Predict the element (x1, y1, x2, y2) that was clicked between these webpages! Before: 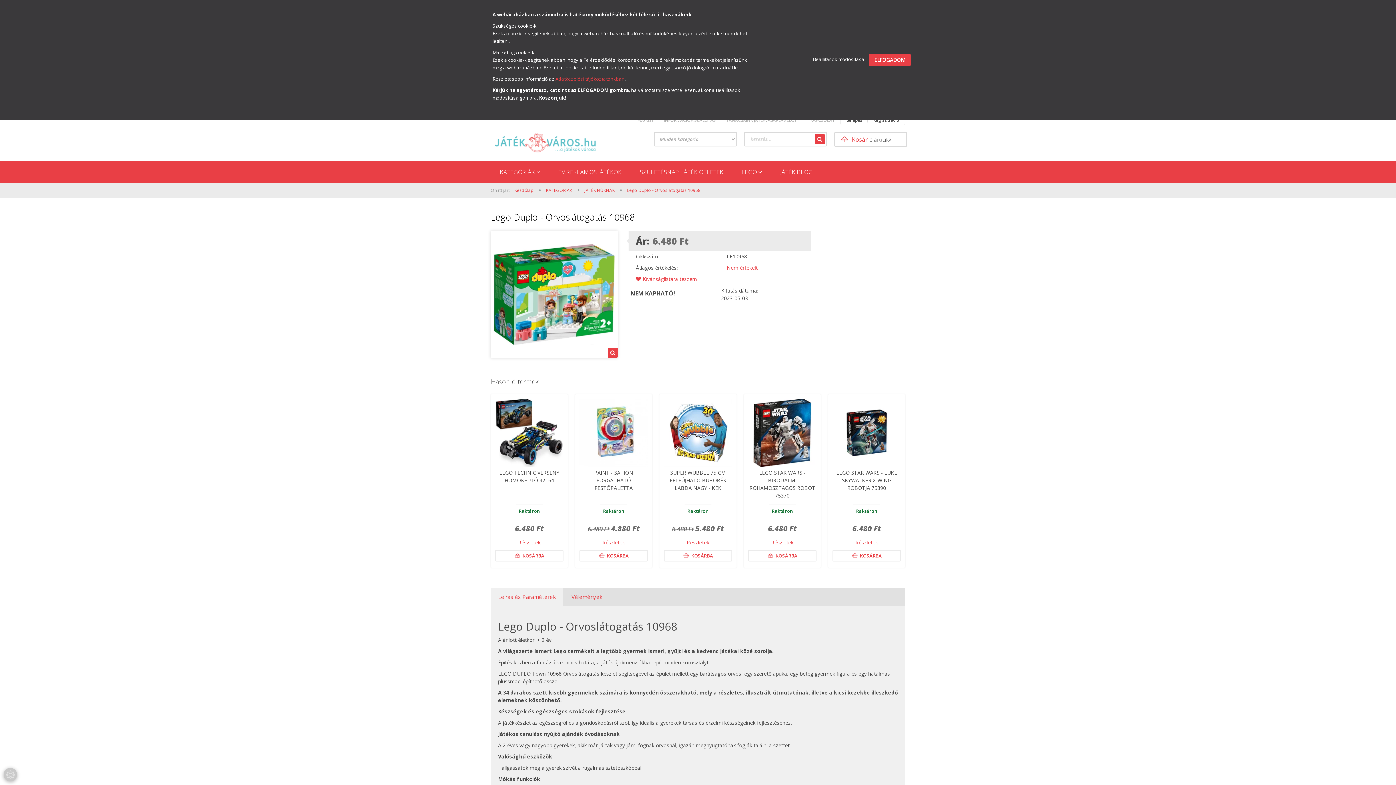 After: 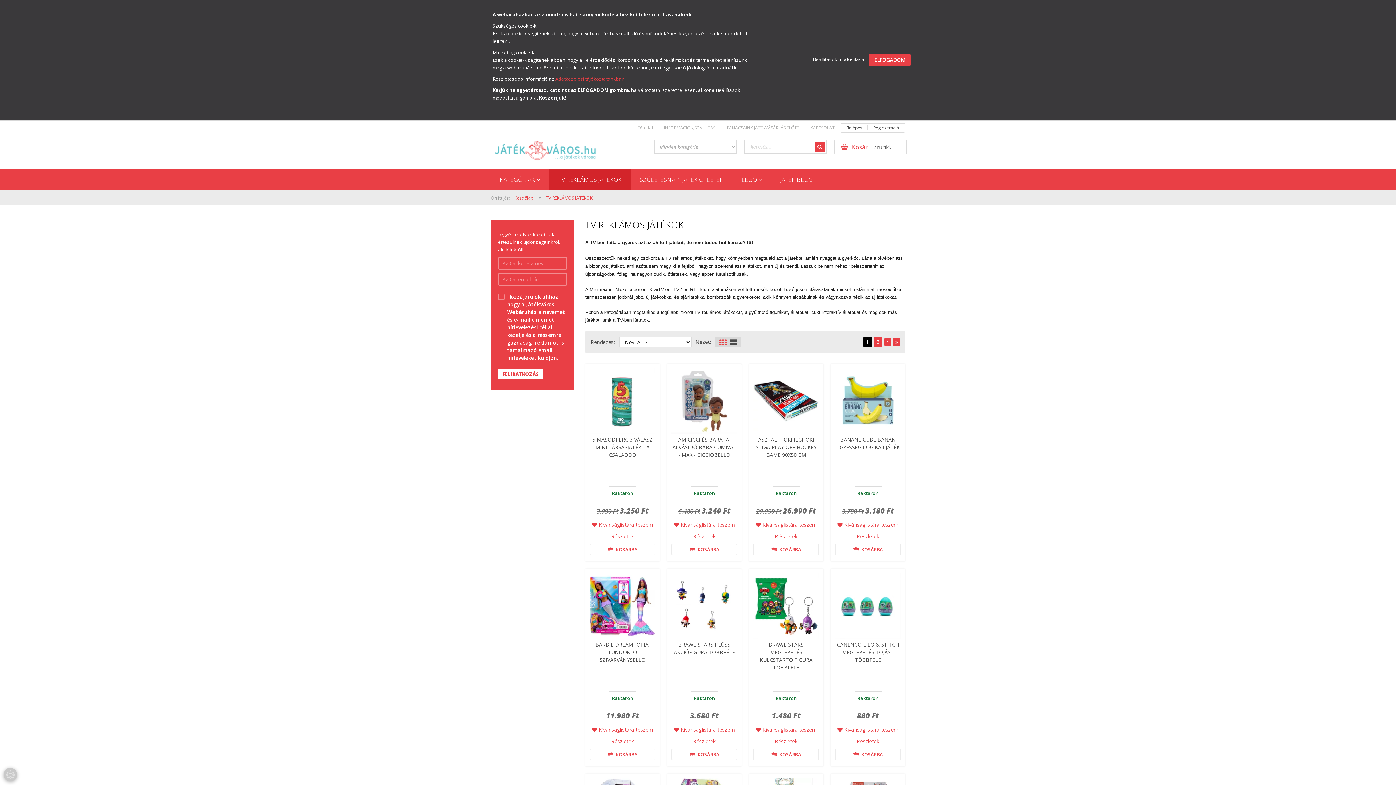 Action: label: TV REKLÁMOS JÁTÉKOK bbox: (549, 161, 630, 182)